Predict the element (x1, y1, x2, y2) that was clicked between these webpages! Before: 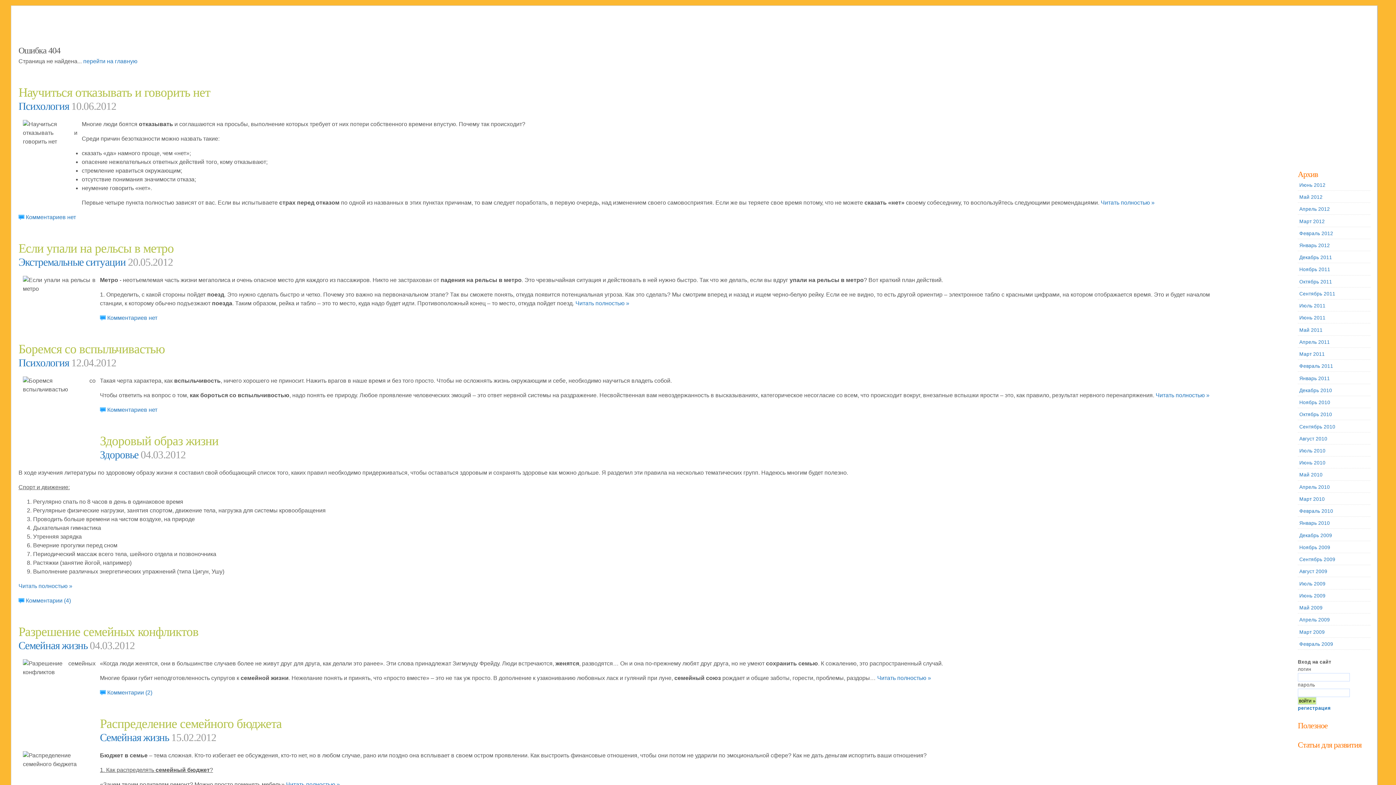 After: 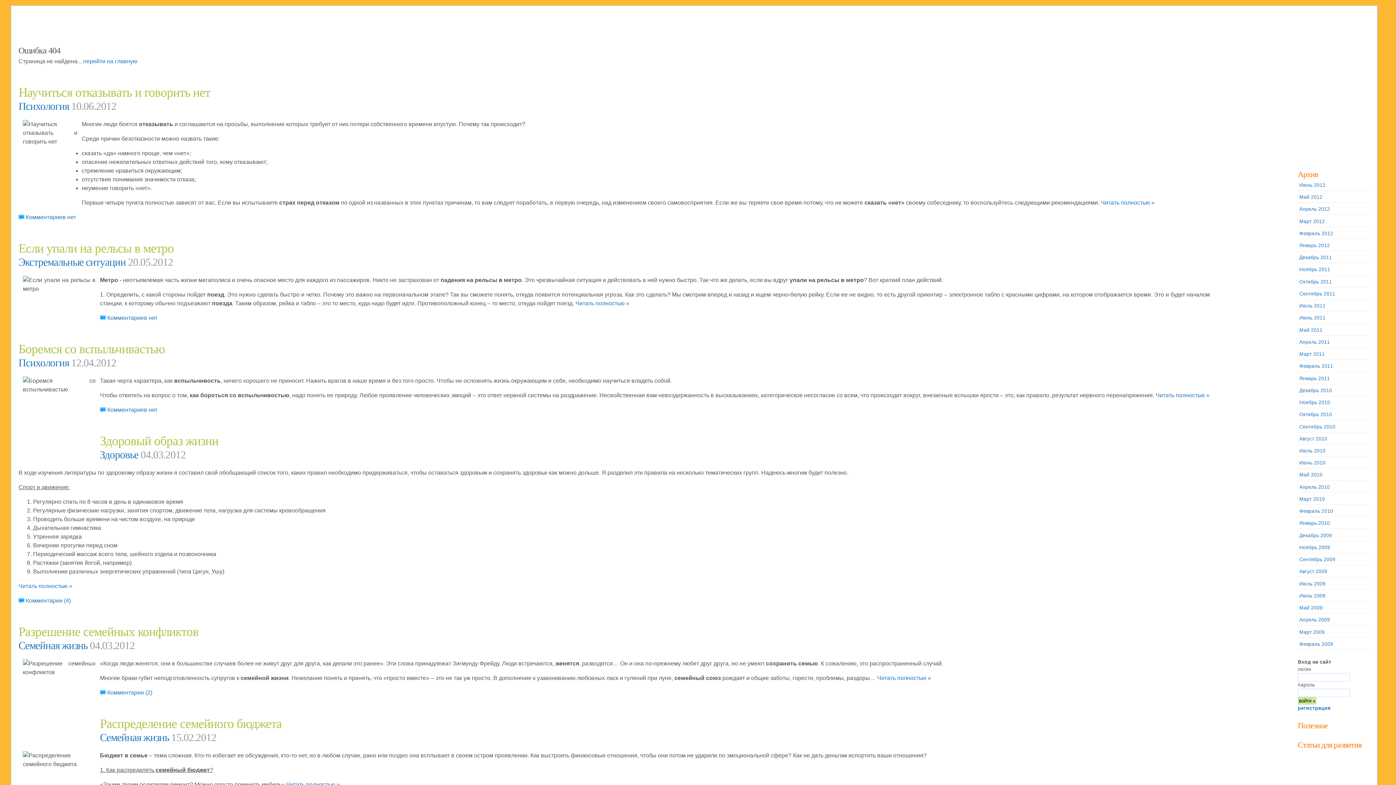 Action: bbox: (1299, 593, 1325, 598) label: Июнь 2009